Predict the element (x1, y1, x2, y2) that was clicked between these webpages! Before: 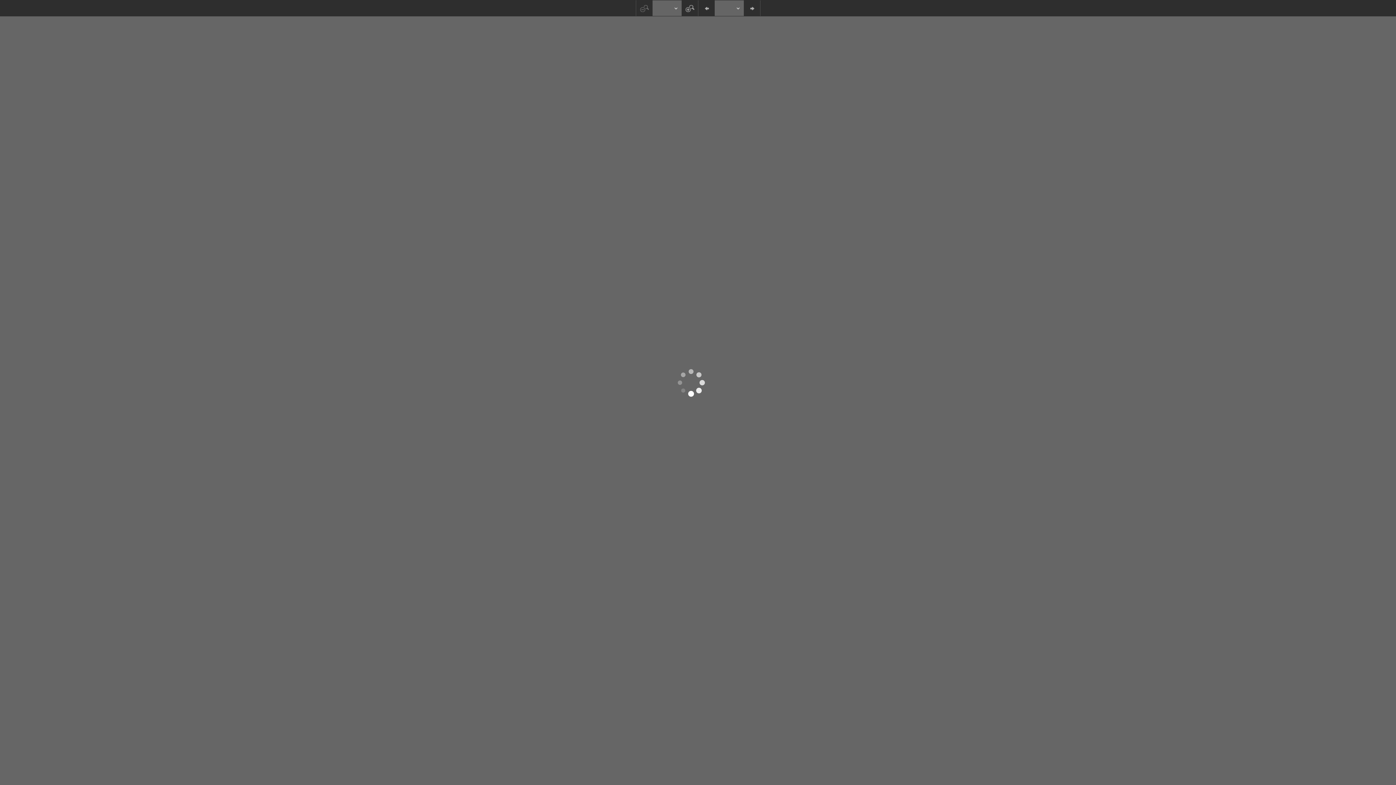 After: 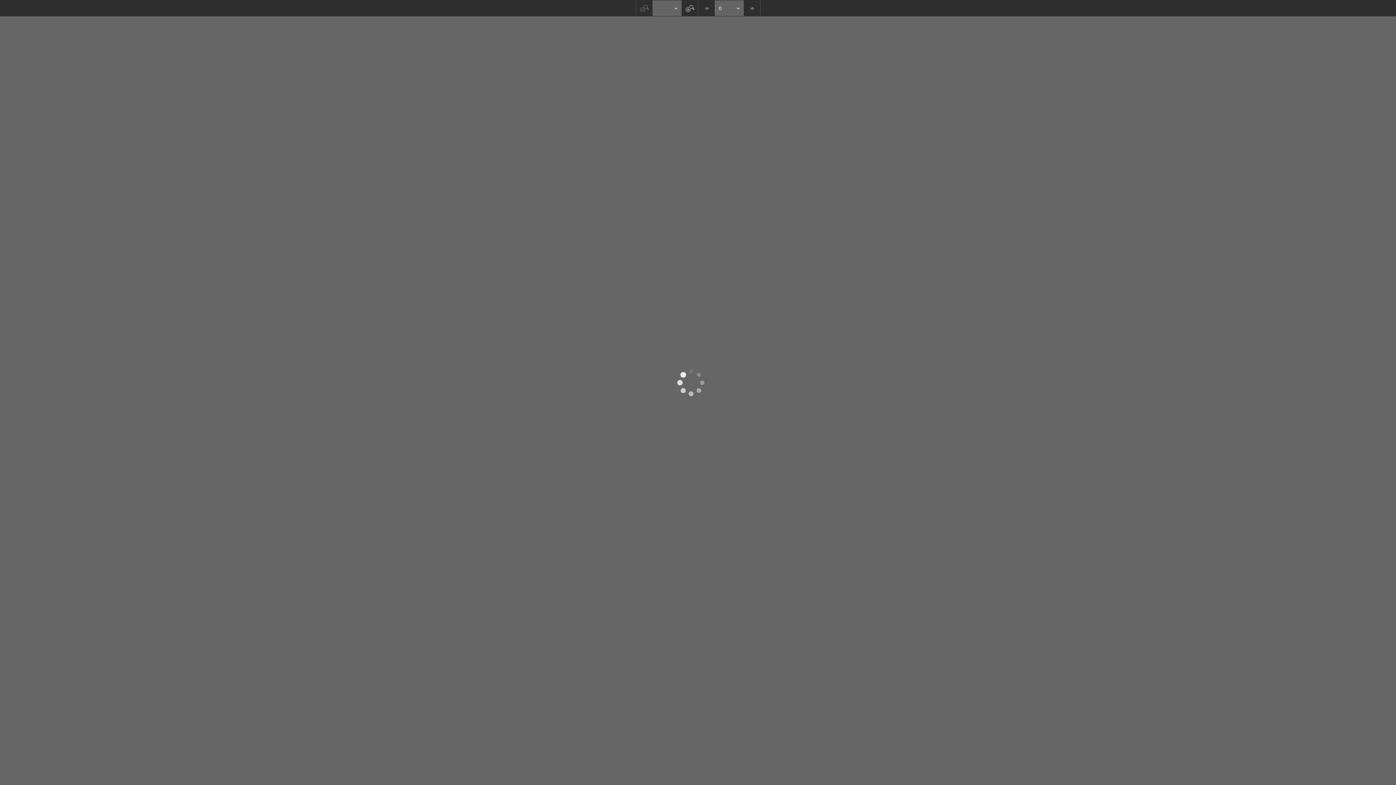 Action: bbox: (698, 0, 714, 16)